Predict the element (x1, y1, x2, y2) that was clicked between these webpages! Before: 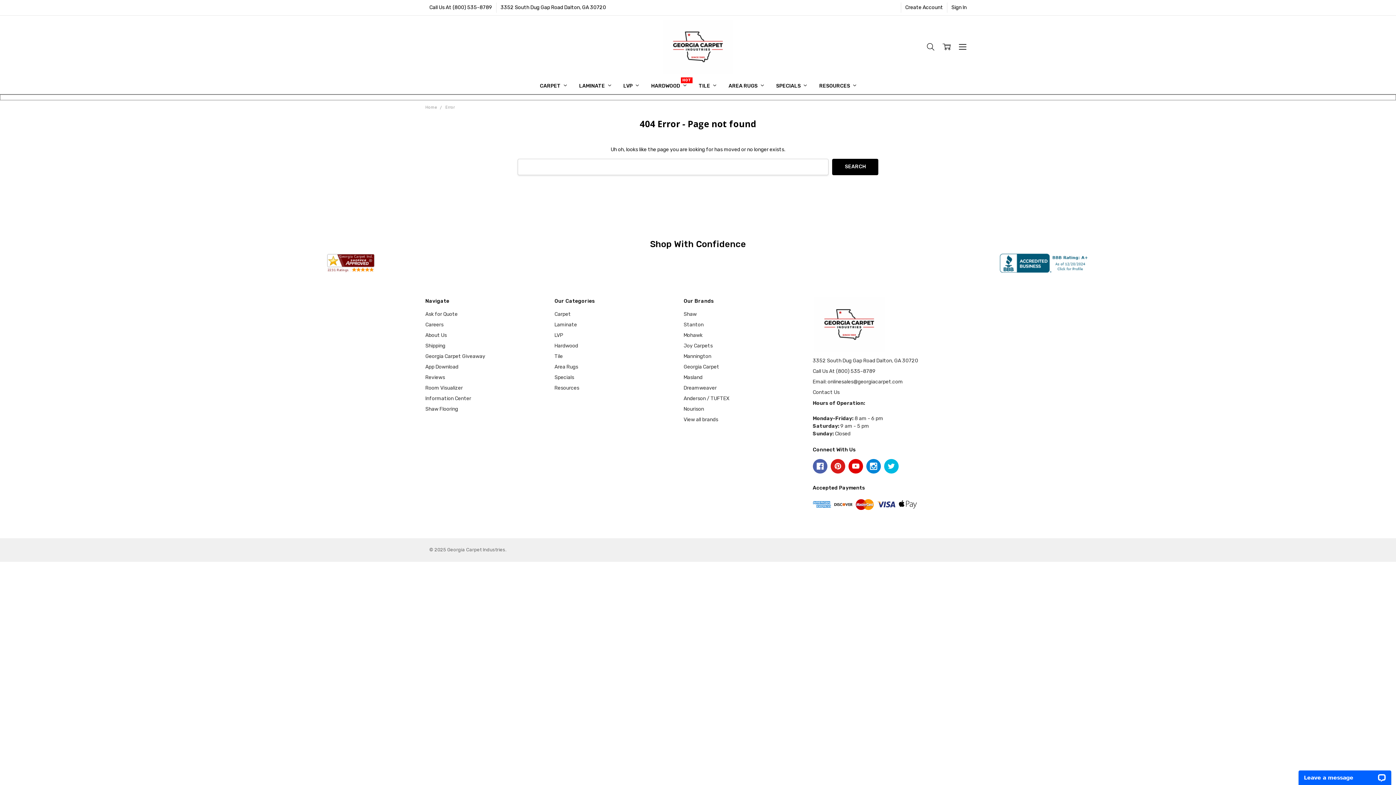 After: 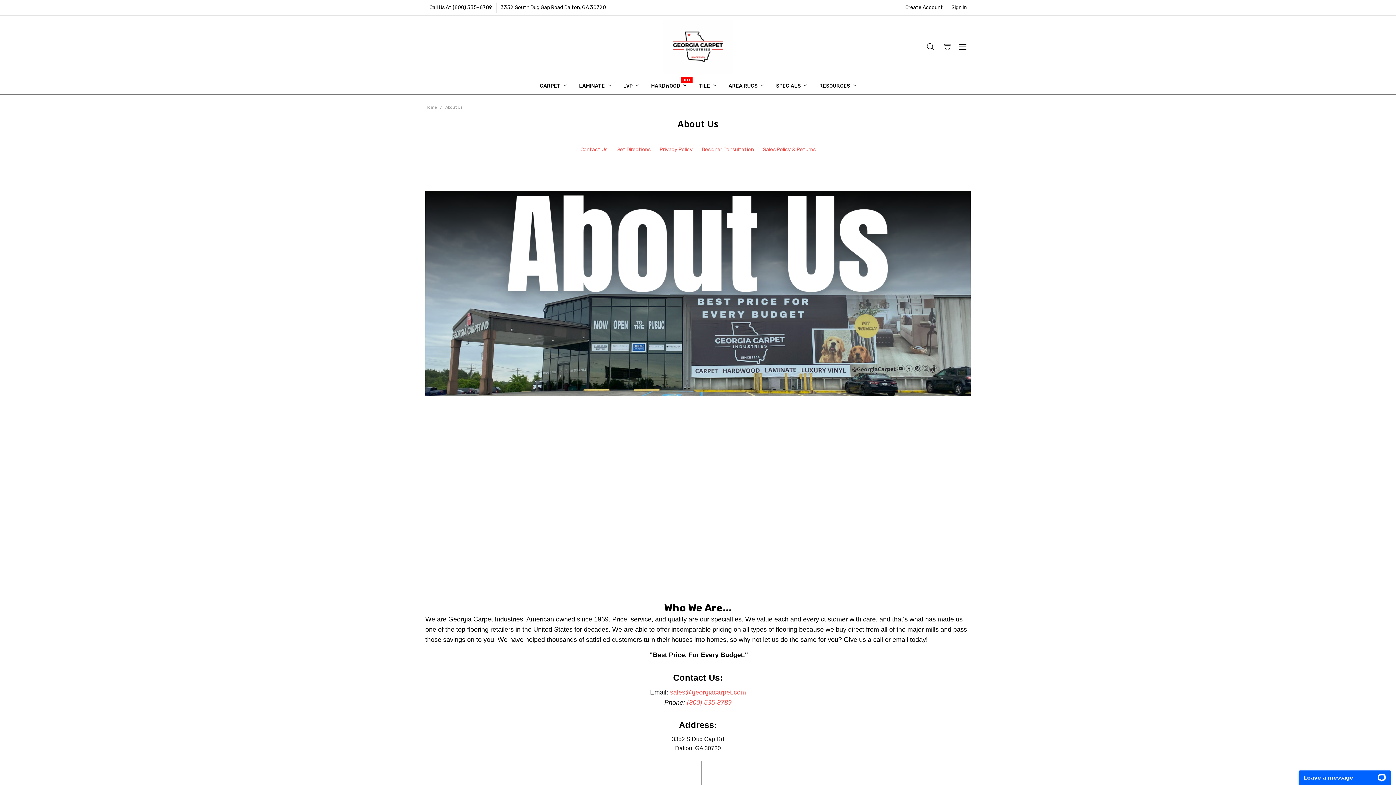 Action: bbox: (425, 332, 446, 338) label: About Us